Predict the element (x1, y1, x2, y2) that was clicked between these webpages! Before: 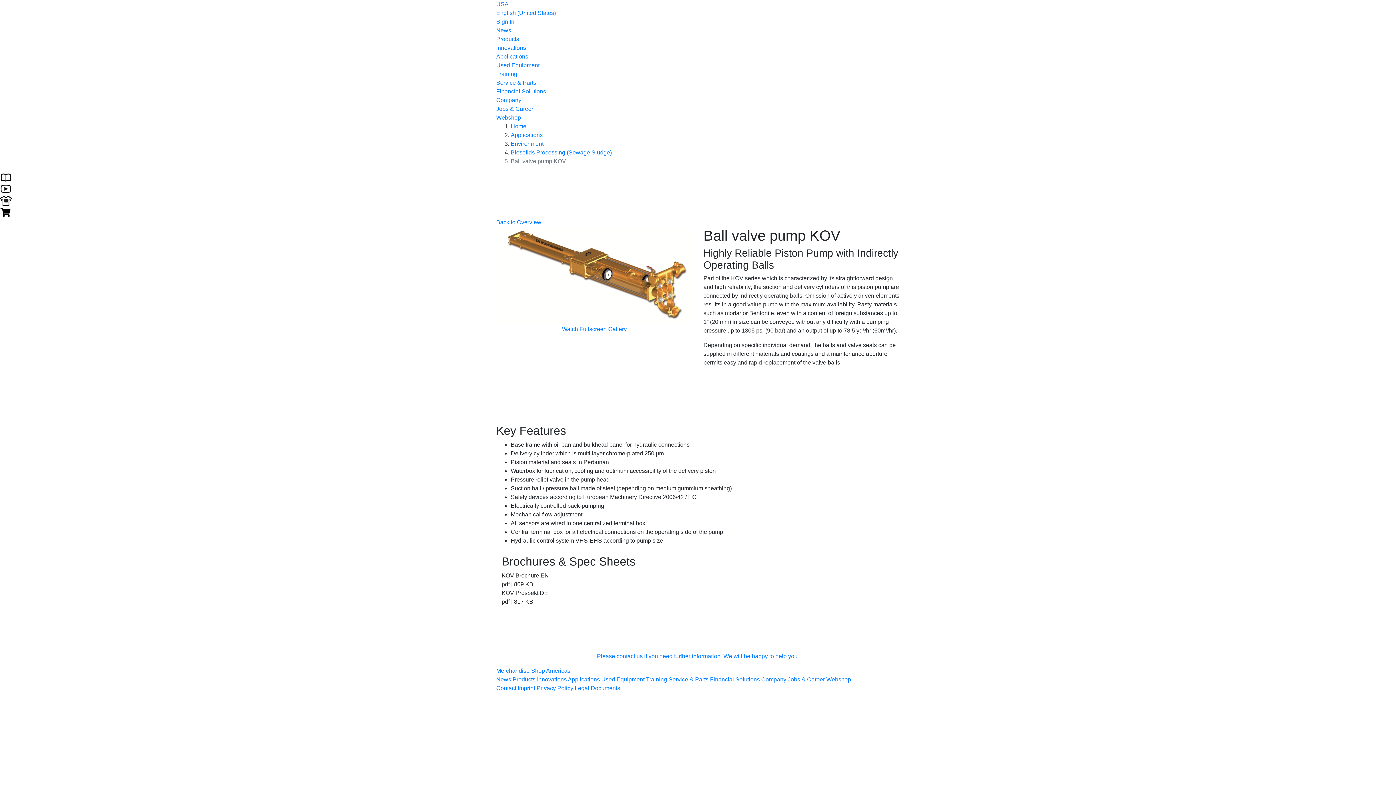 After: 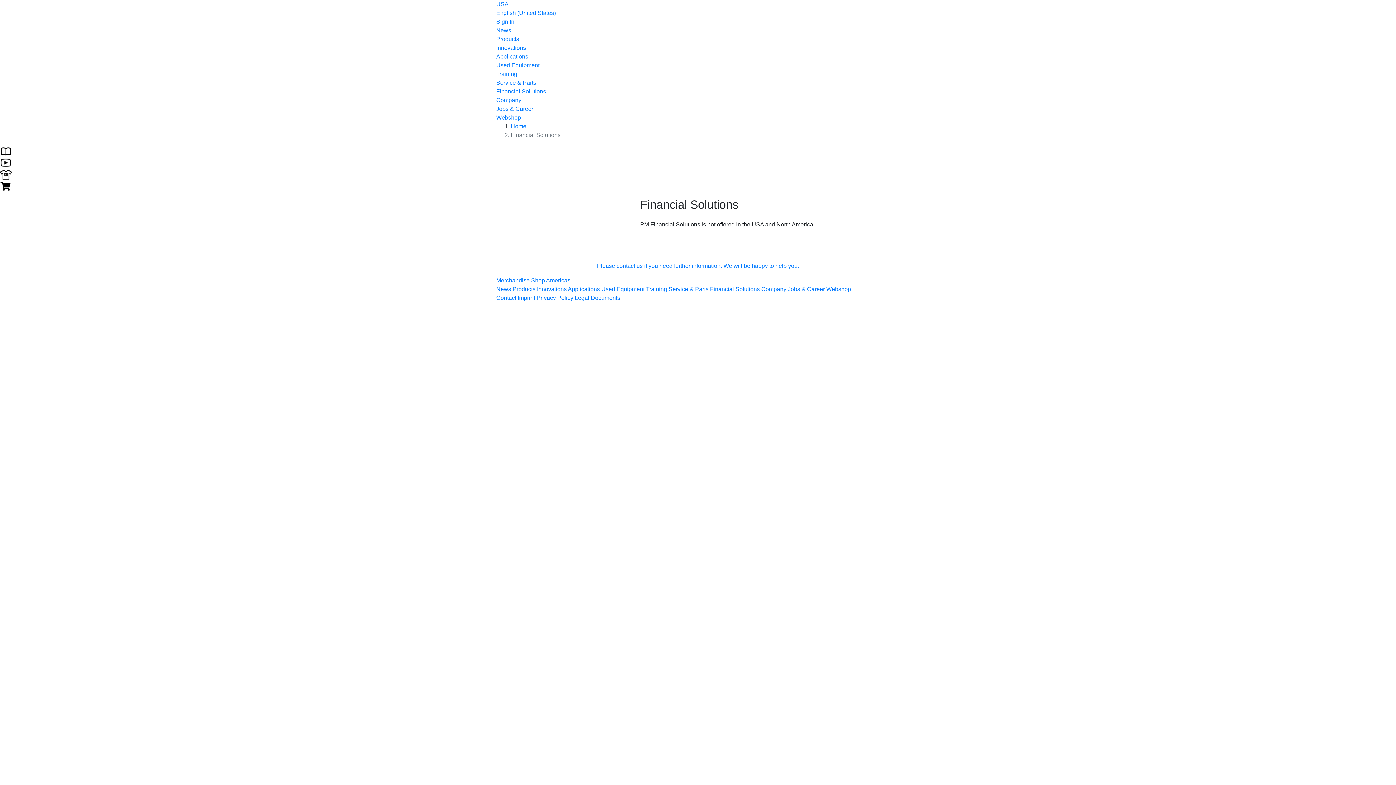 Action: bbox: (496, 88, 546, 94) label: Financial Solutions